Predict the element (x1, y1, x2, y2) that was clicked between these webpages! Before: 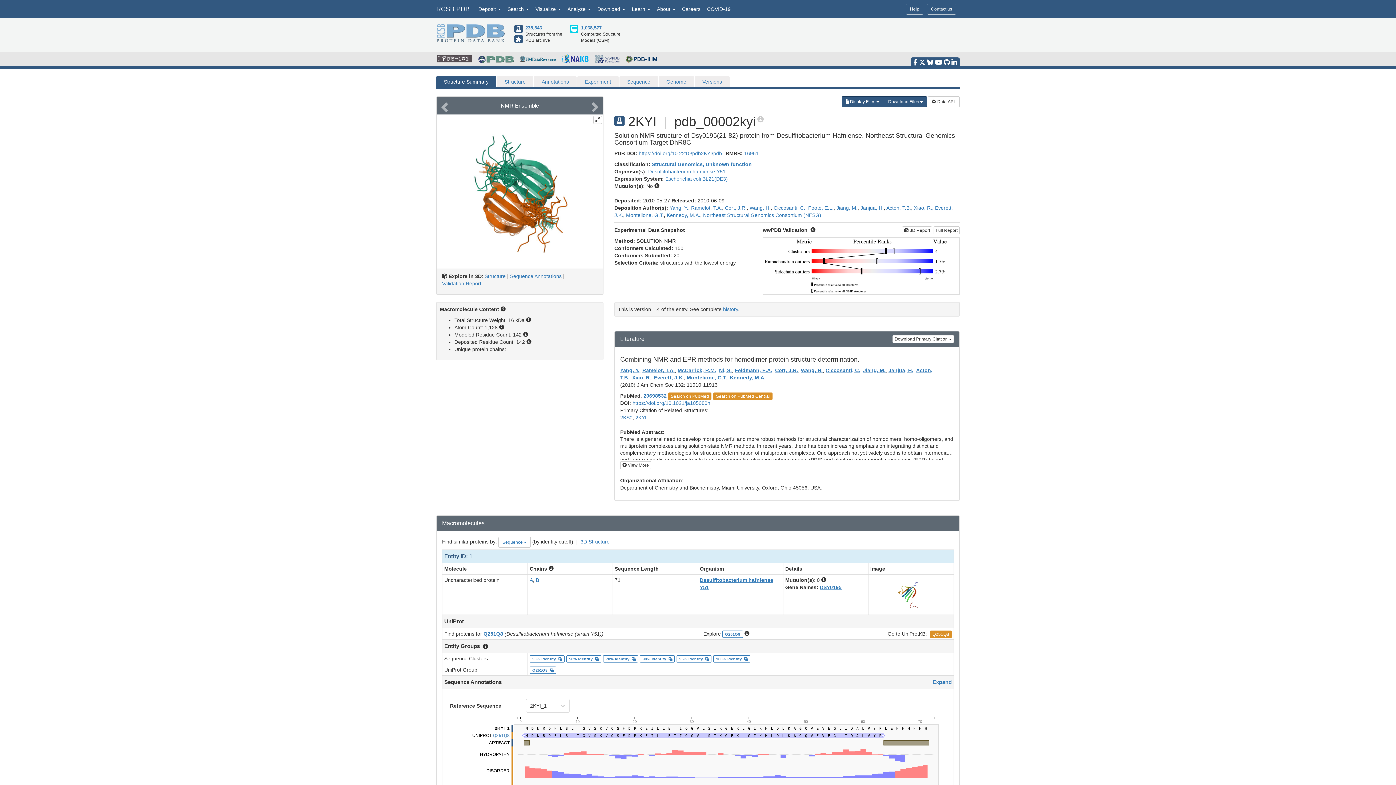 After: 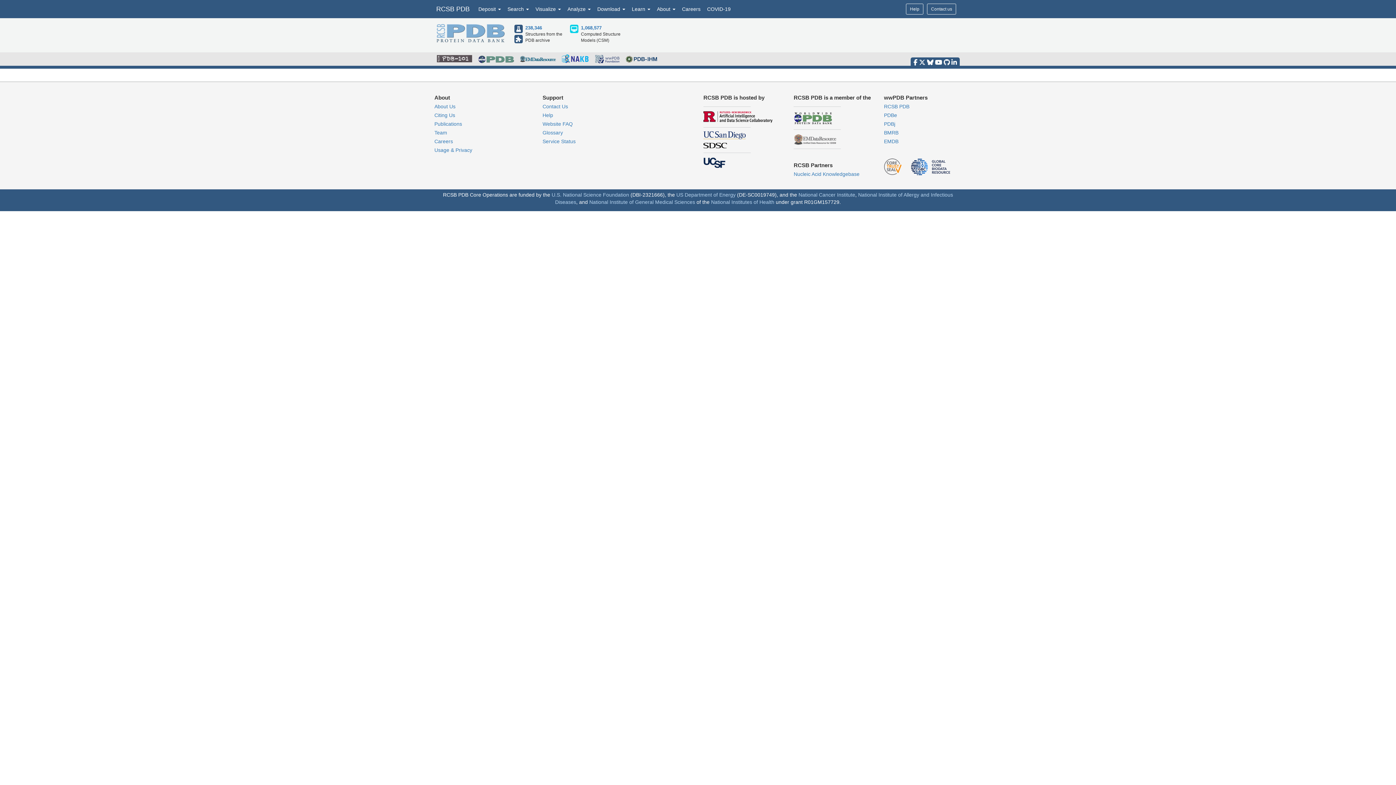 Action: label: Q251Q8 bbox: (483, 631, 503, 637)